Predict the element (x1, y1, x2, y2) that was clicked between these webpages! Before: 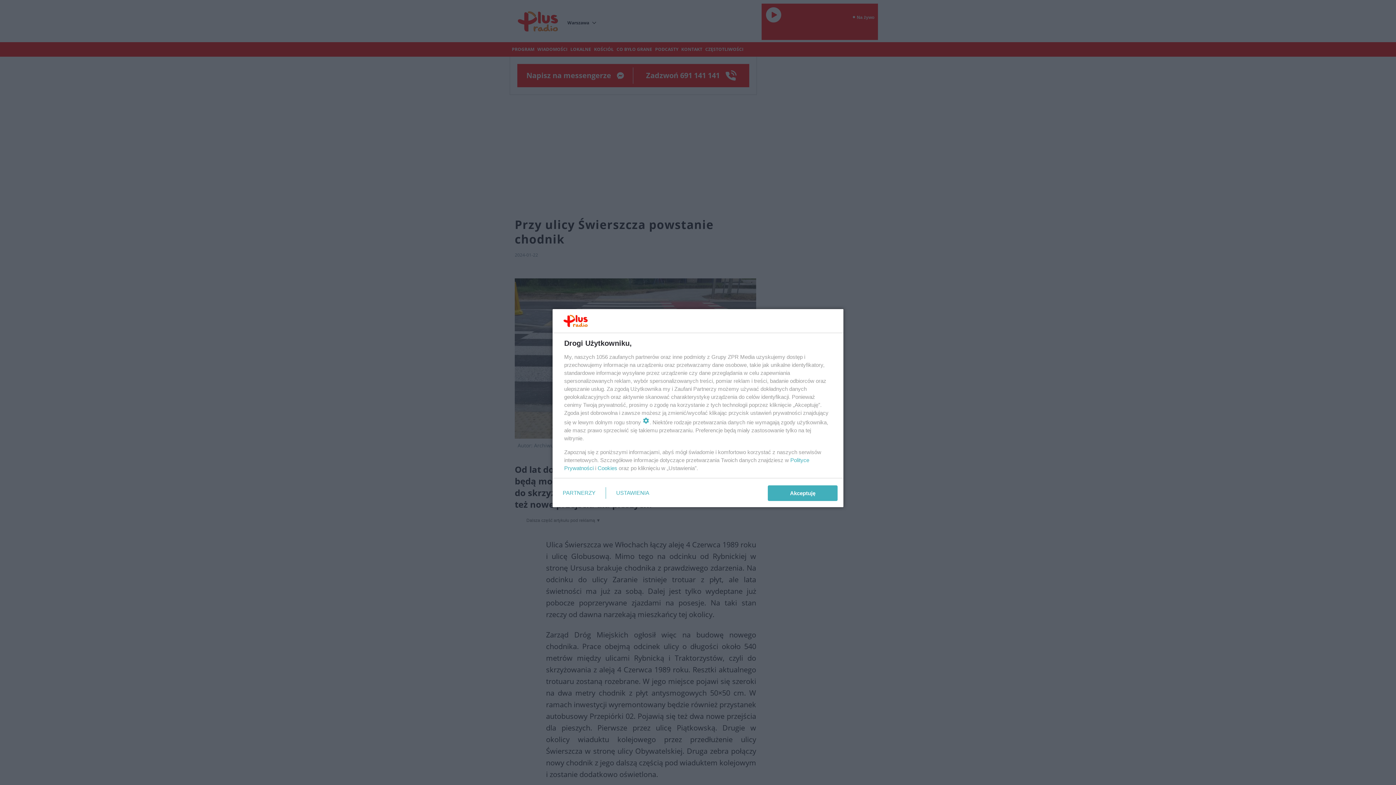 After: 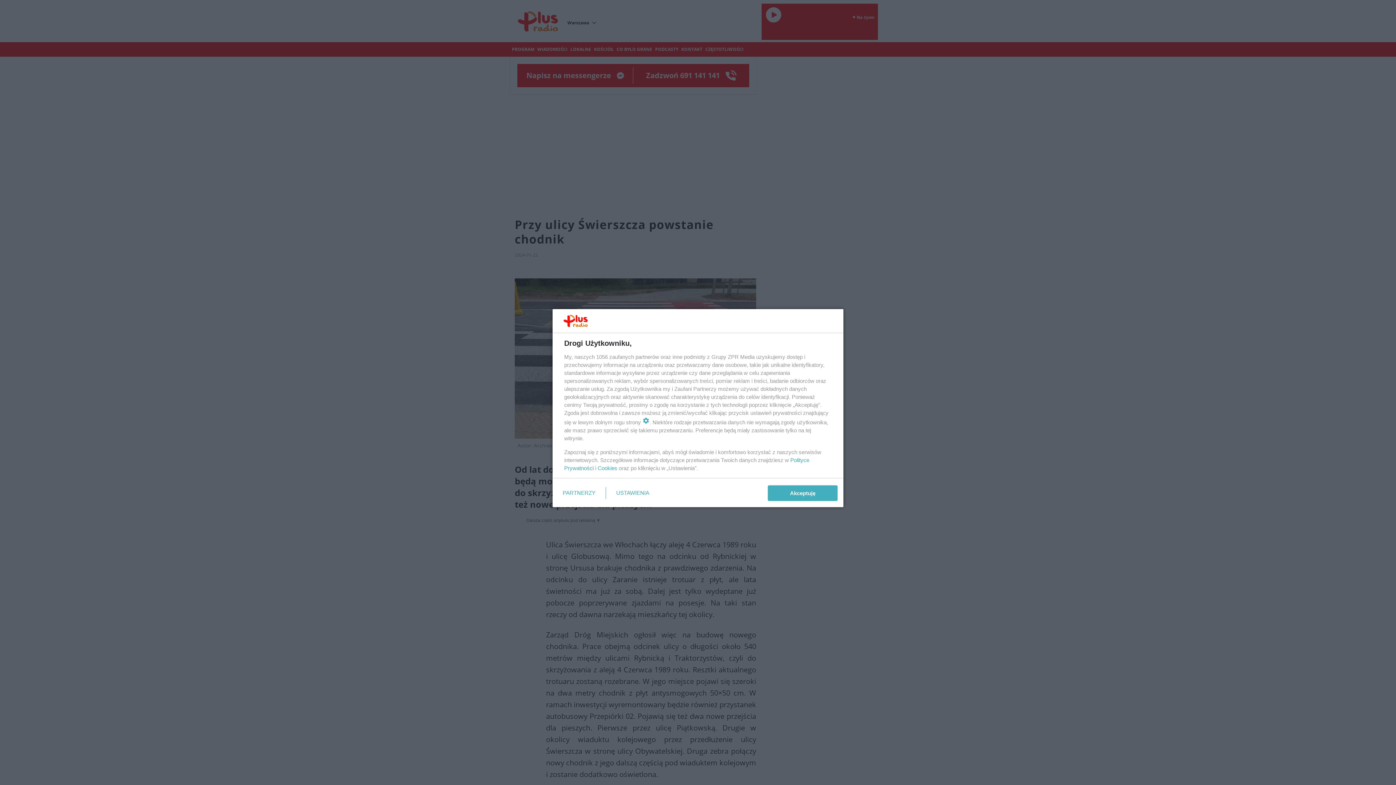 Action: label: Cookies bbox: (597, 465, 617, 471)